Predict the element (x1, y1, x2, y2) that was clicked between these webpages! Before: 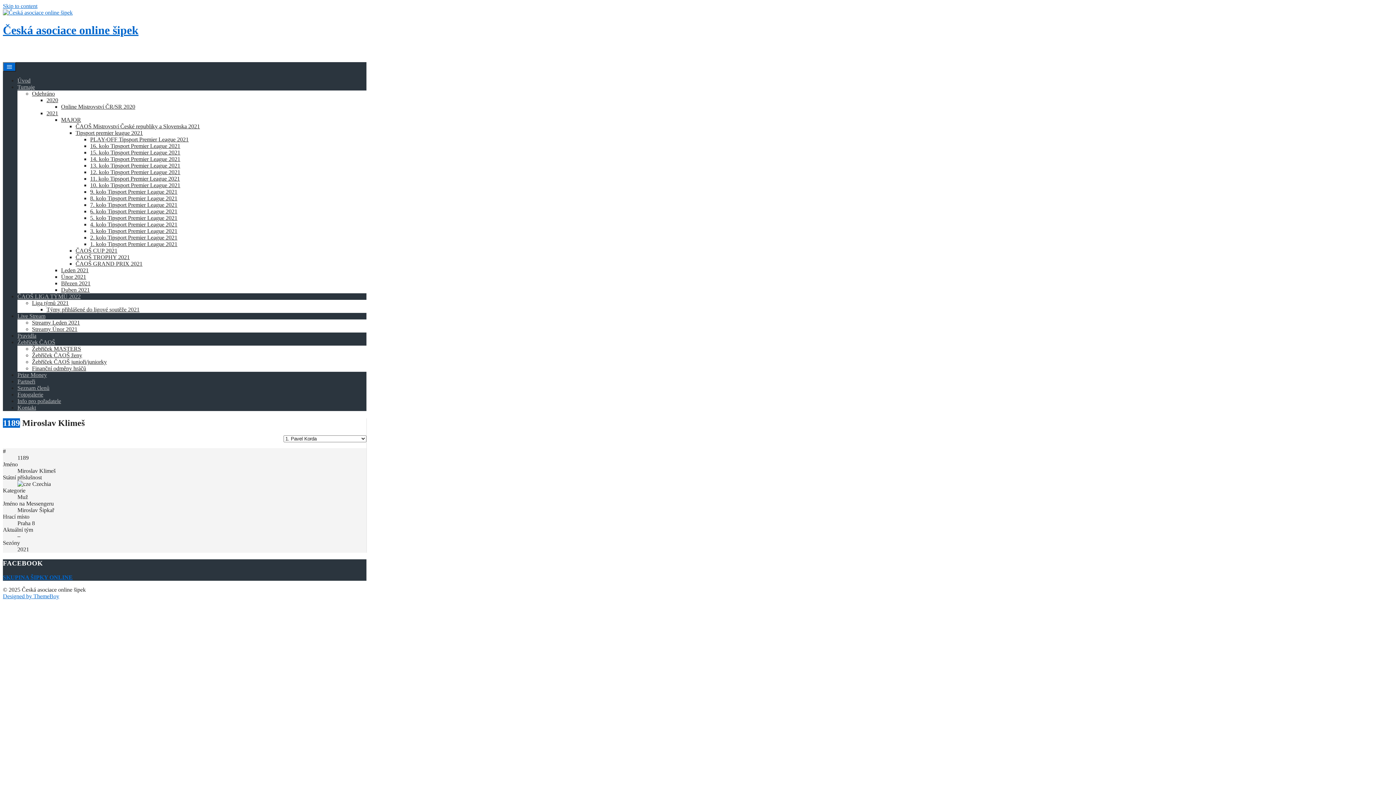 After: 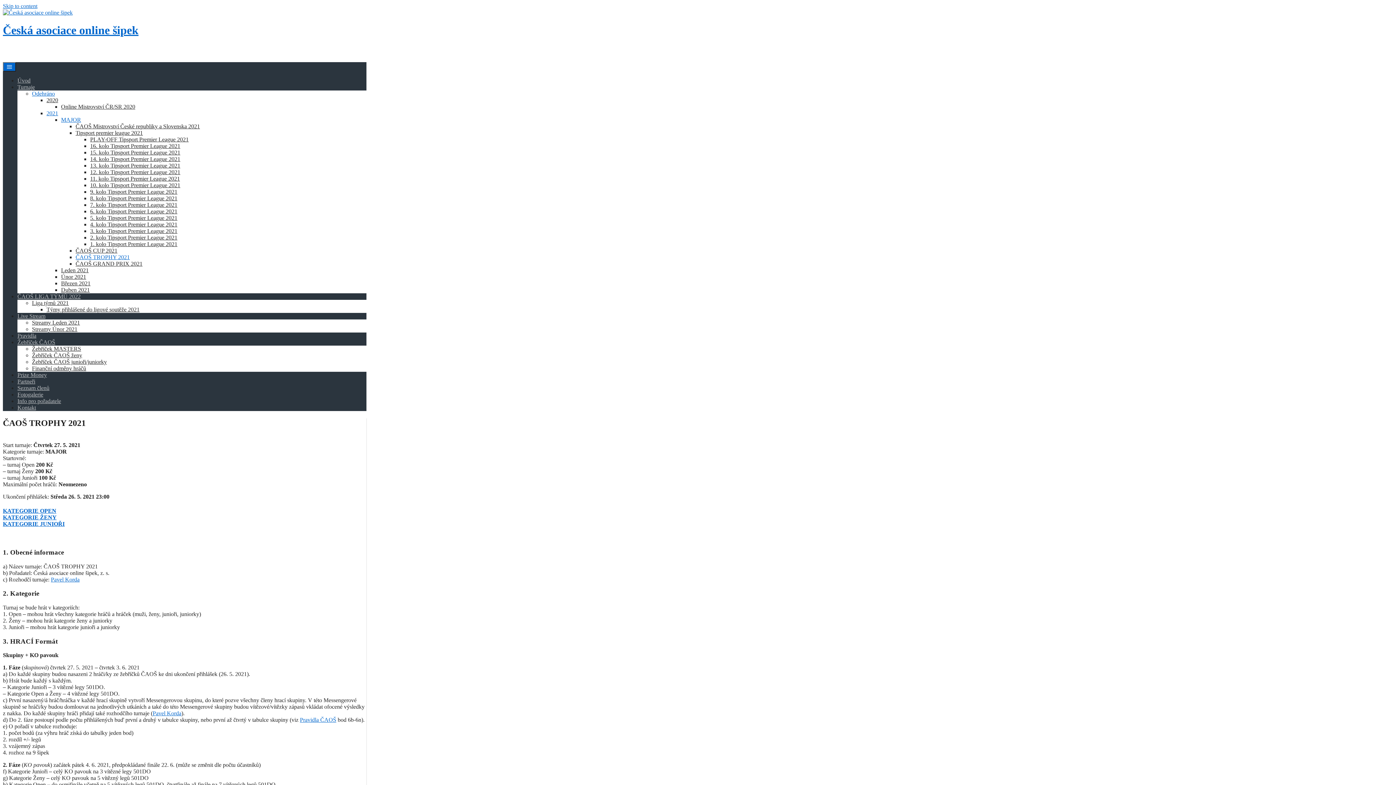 Action: bbox: (75, 254, 129, 260) label: ČAOŠ TROPHY 2021